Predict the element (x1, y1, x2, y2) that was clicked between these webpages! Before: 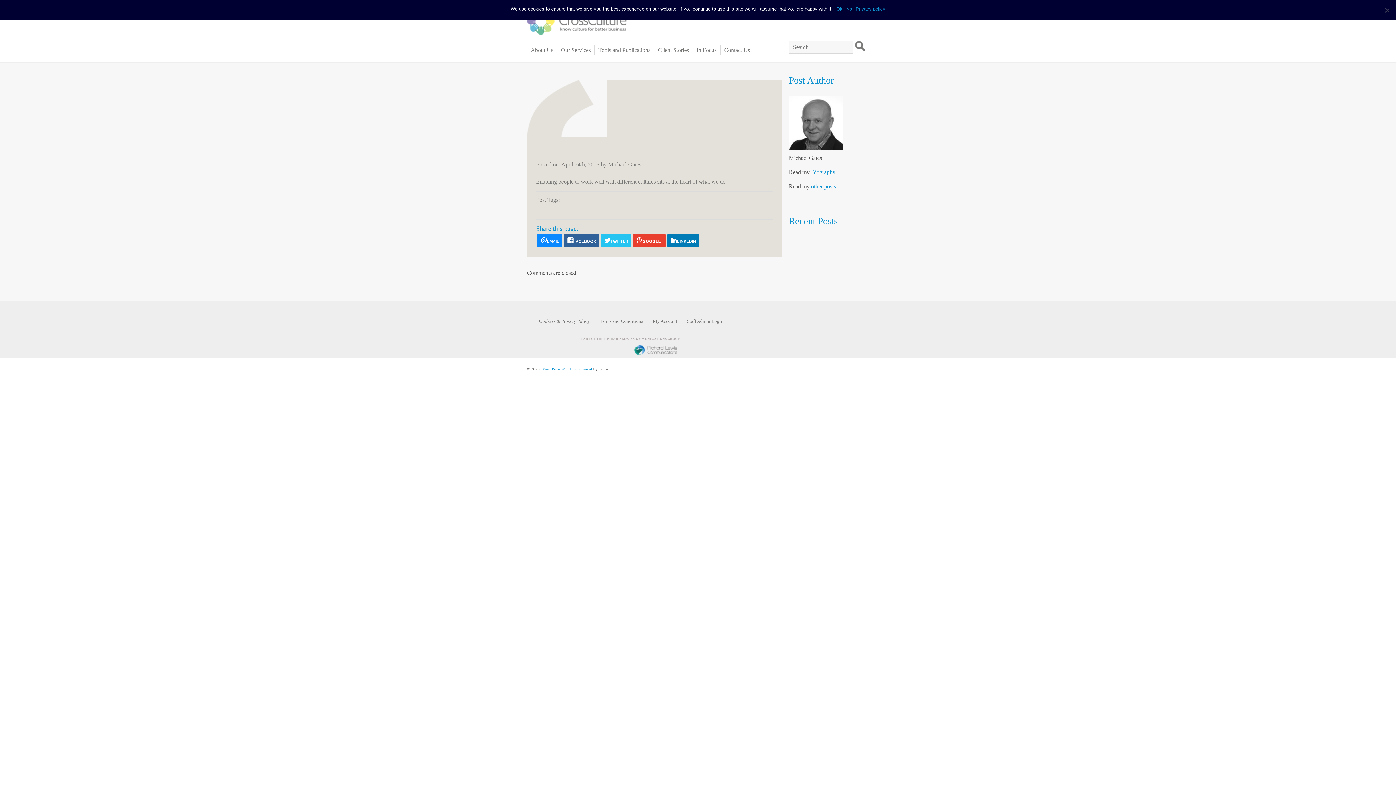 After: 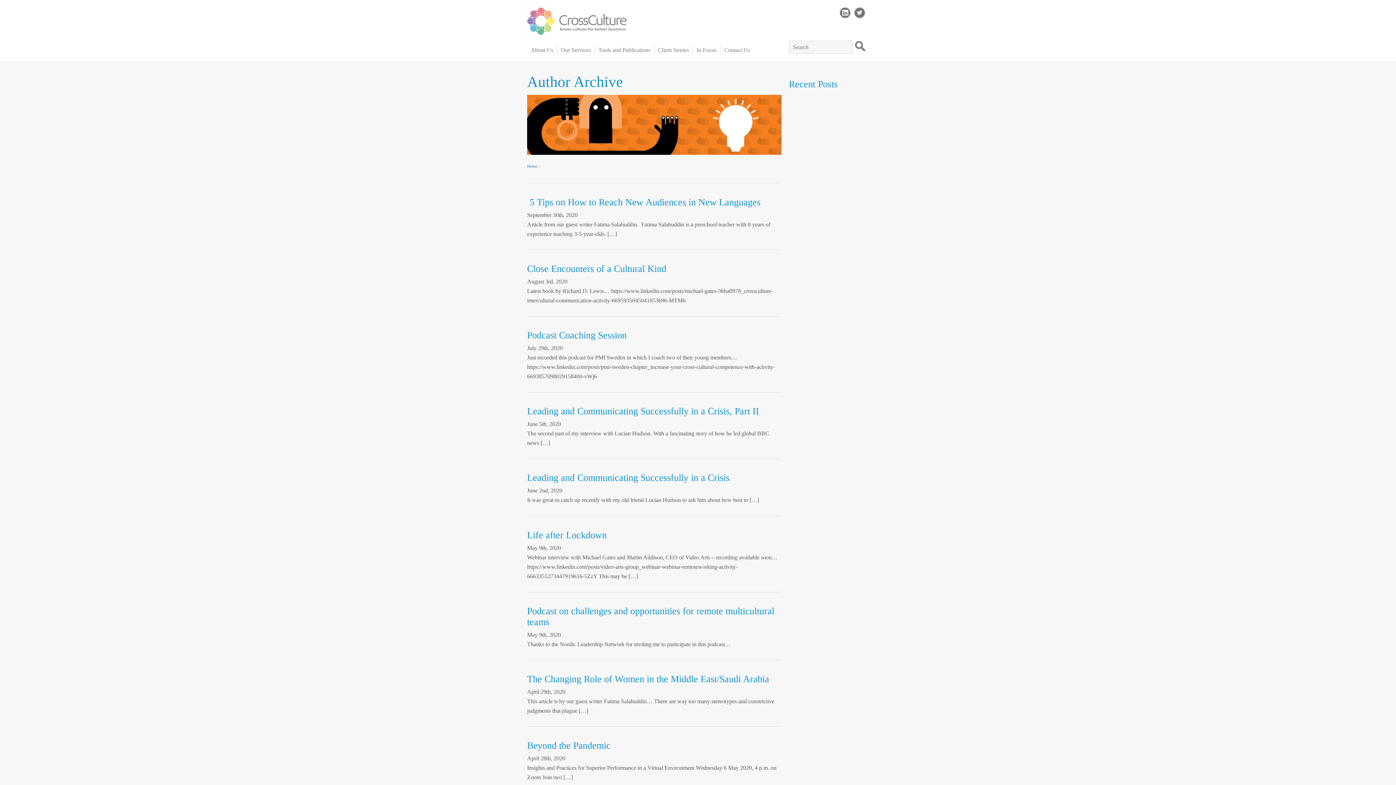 Action: label: Recent Posts bbox: (789, 202, 869, 229)